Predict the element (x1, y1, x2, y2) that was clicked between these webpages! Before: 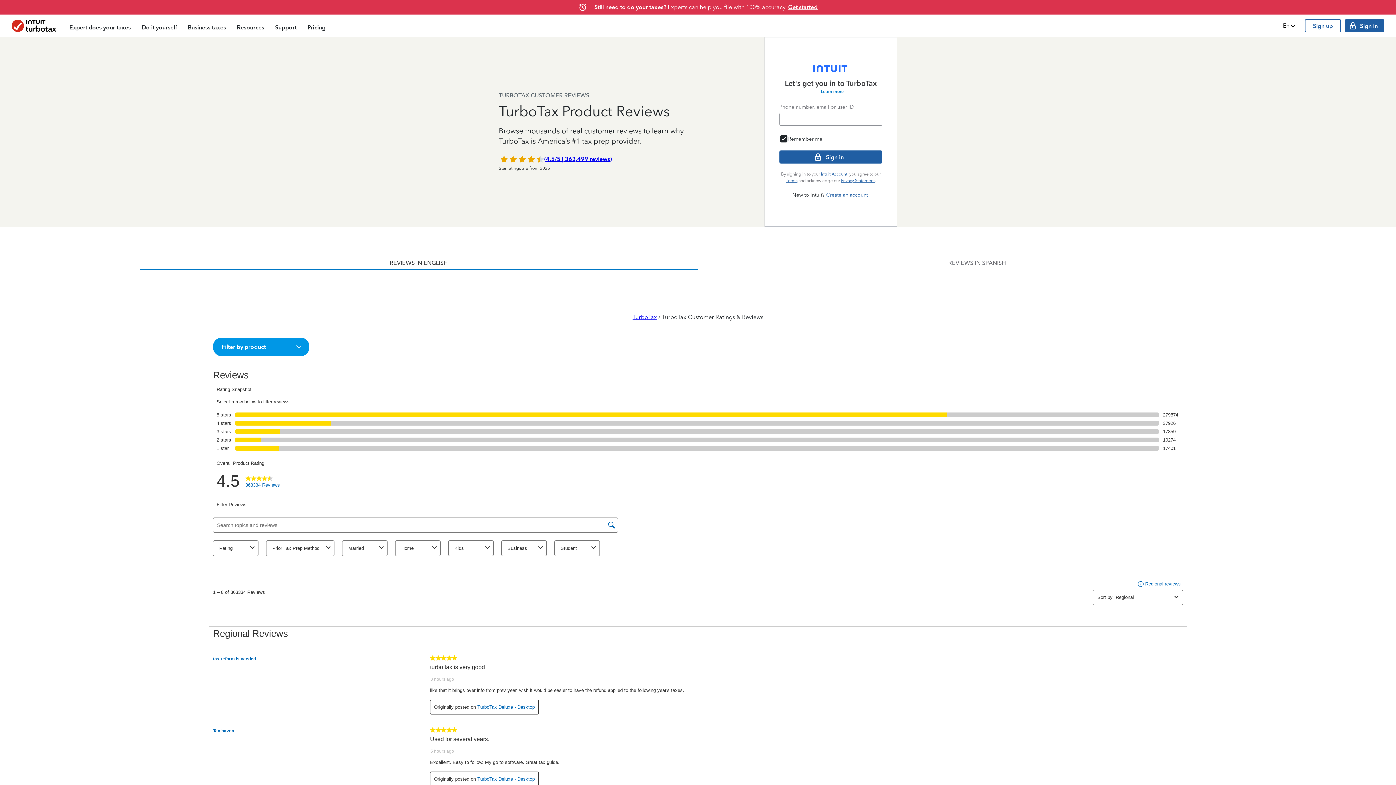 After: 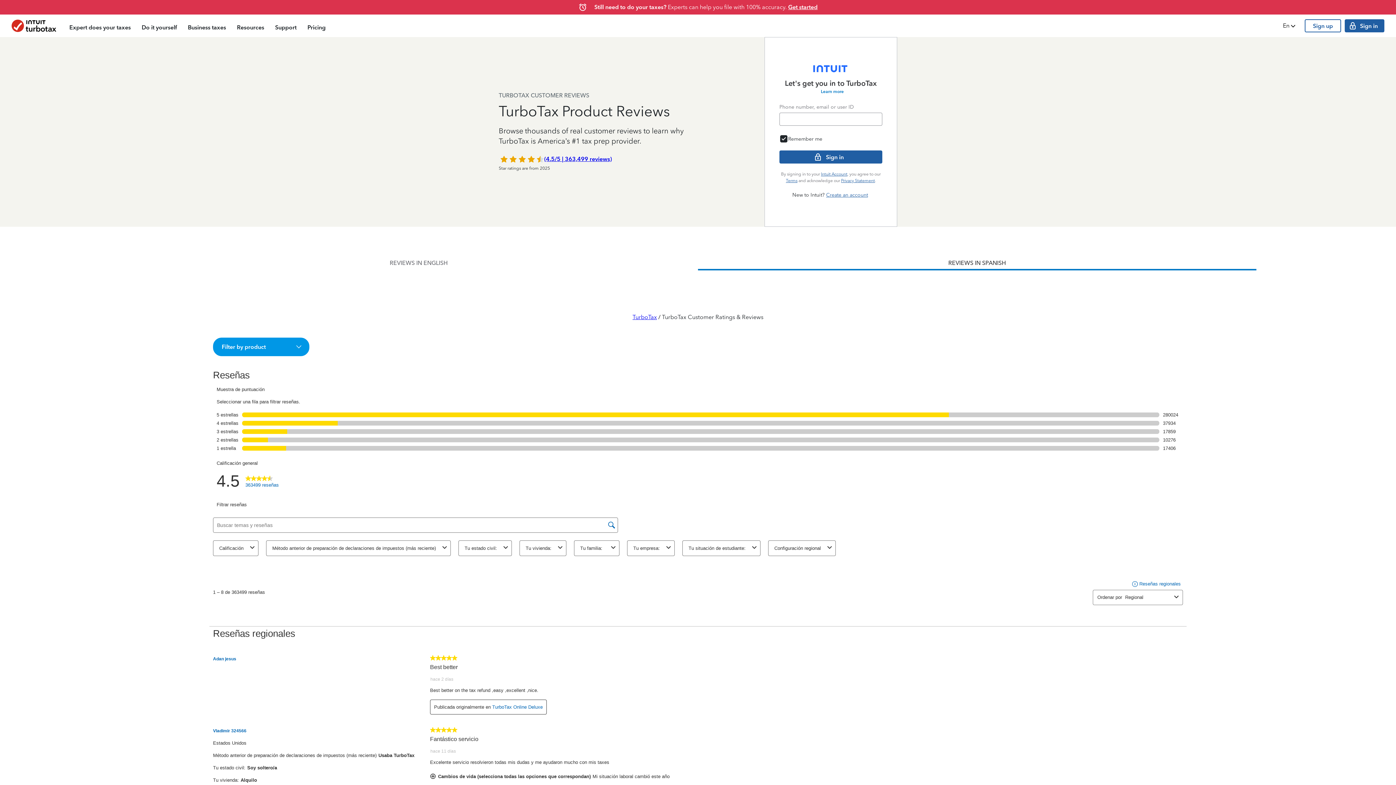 Action: bbox: (698, 256, 1256, 270) label: REVIEWS IN SPANISH